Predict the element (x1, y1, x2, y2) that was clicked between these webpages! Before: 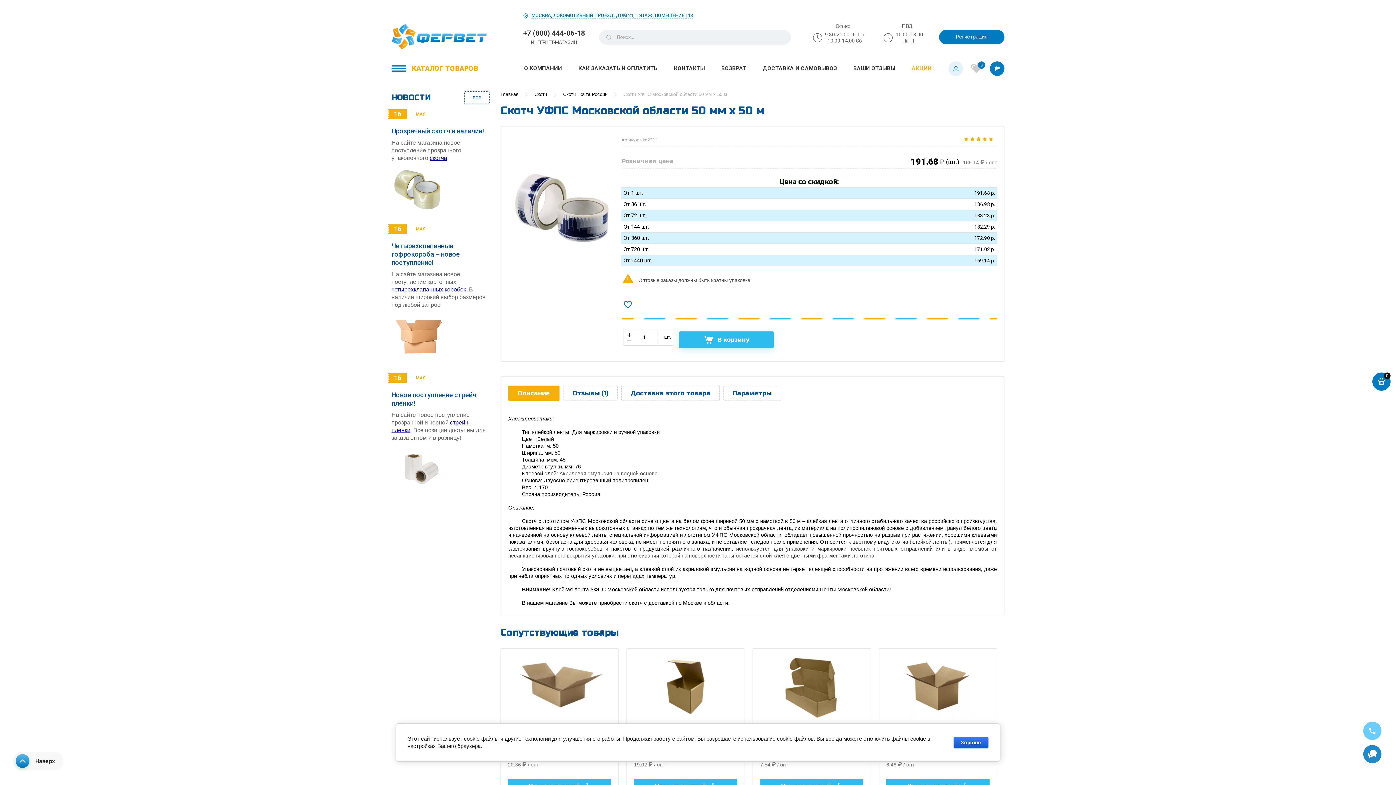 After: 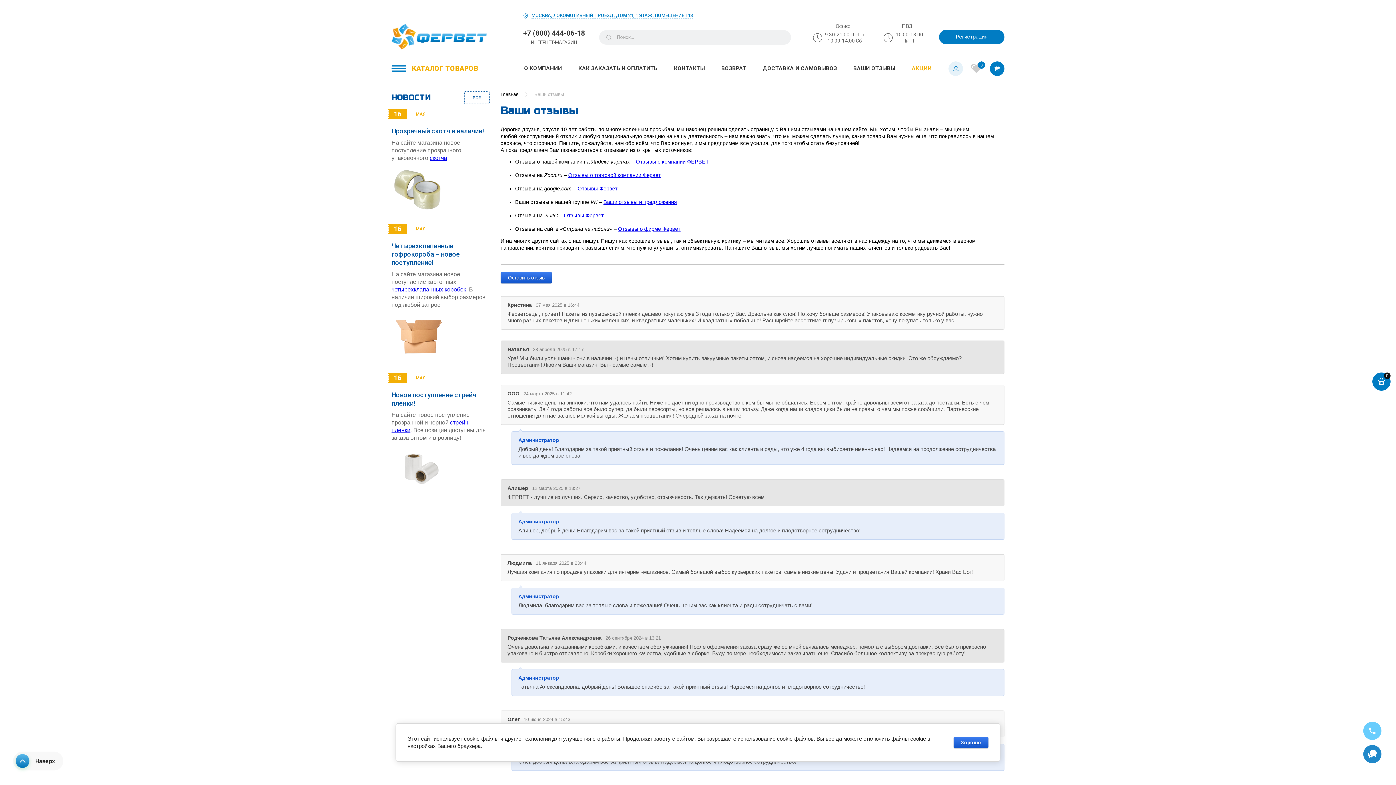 Action: bbox: (848, 61, 901, 75) label: ВАШИ ОТЗЫВЫ